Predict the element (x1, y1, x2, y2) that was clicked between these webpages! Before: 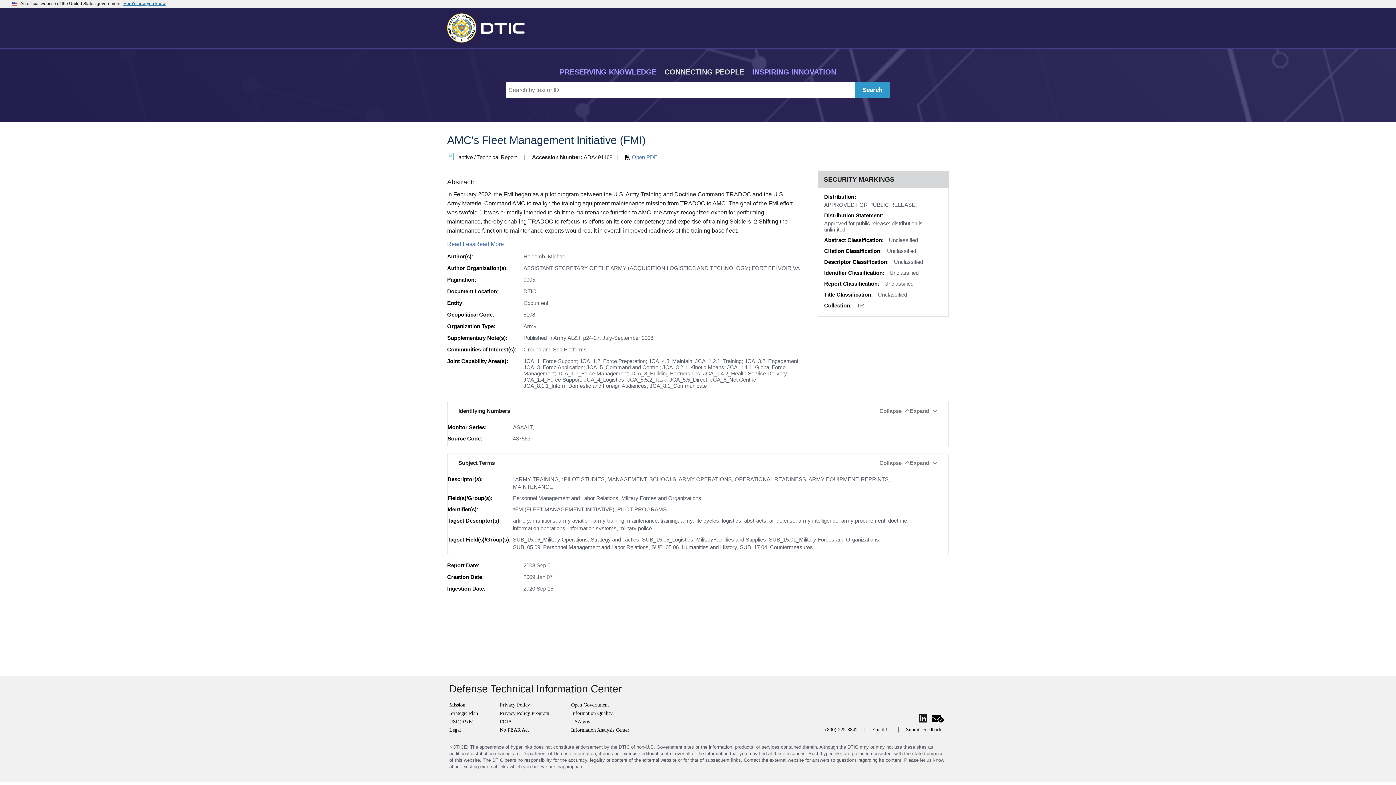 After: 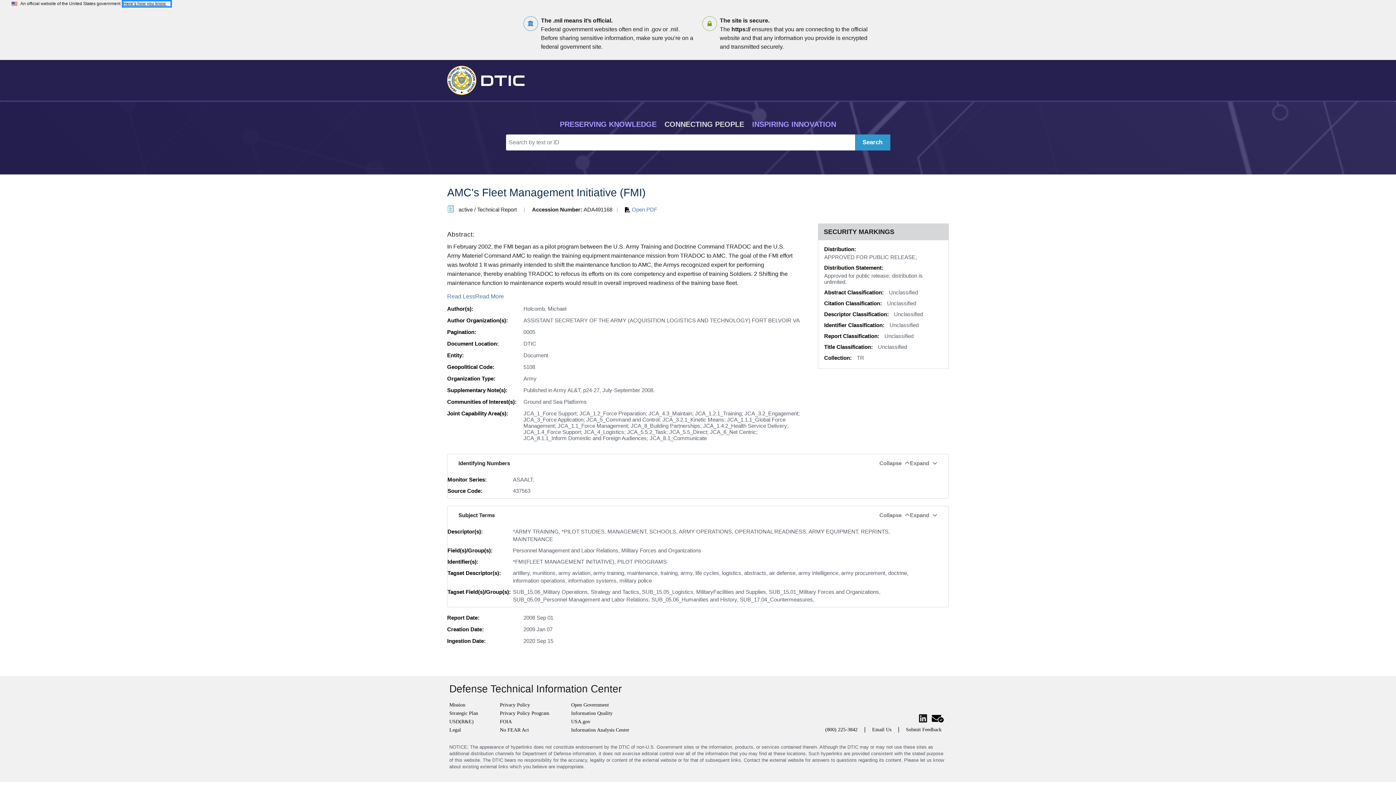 Action: bbox: (123, 1, 170, 6) label: Here’s how you know 